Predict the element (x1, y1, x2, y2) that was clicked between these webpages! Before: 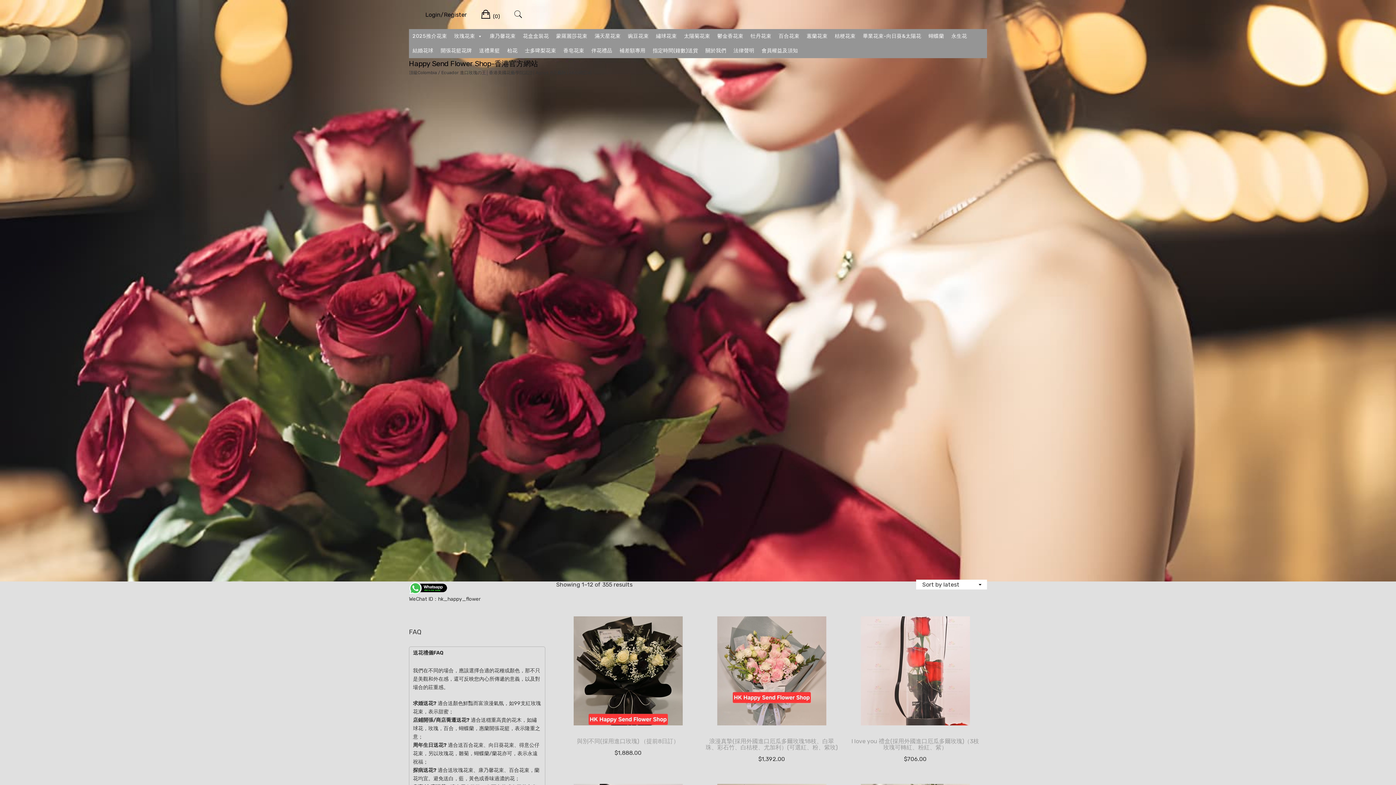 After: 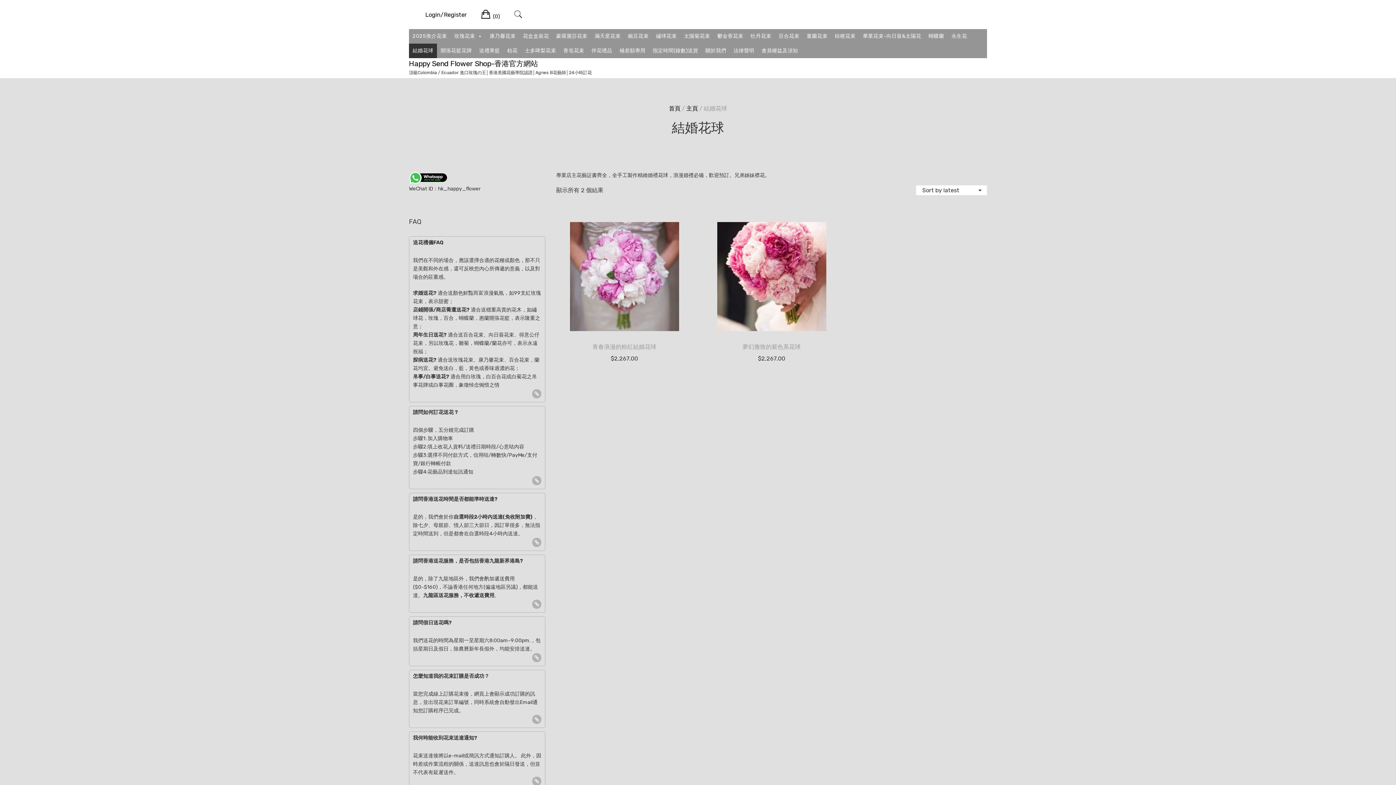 Action: bbox: (409, 43, 437, 58) label: 結婚花球